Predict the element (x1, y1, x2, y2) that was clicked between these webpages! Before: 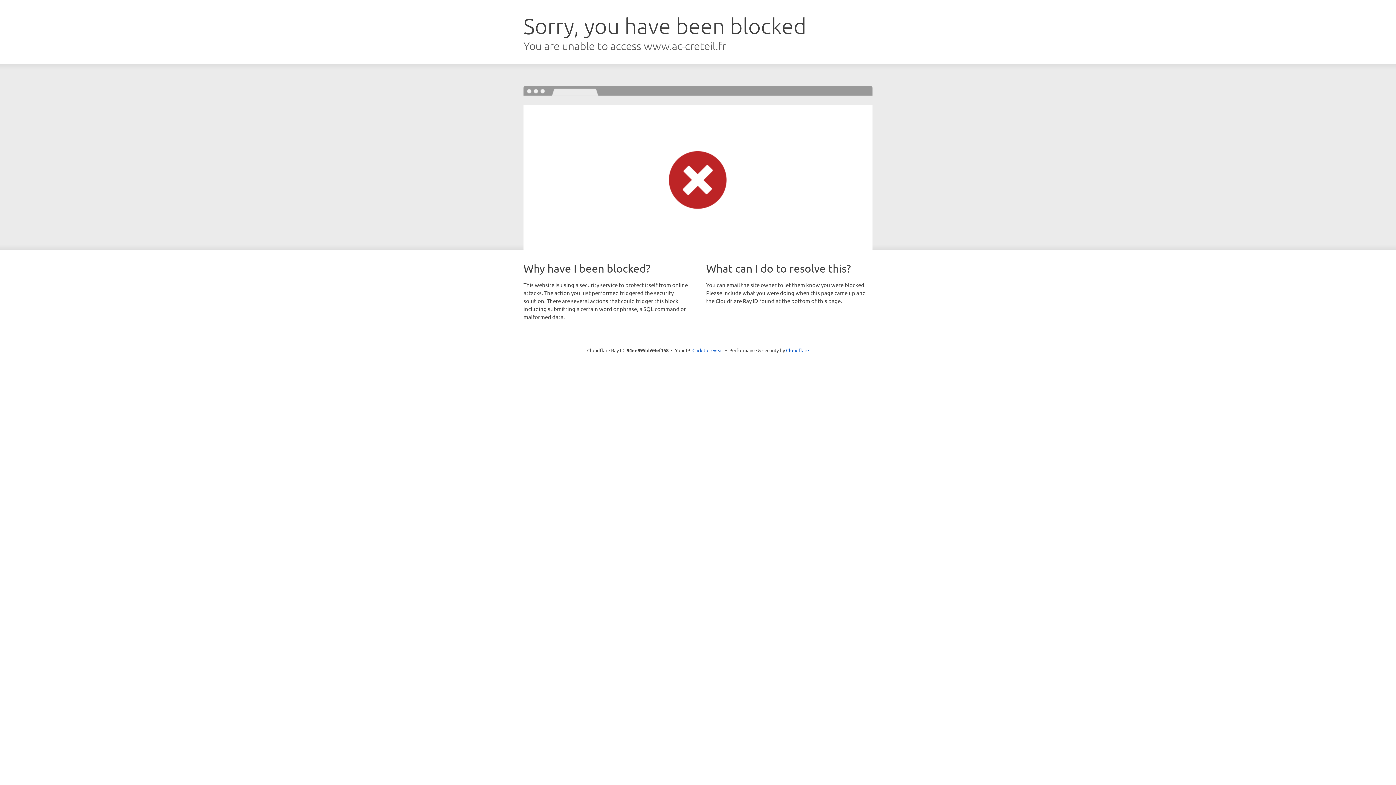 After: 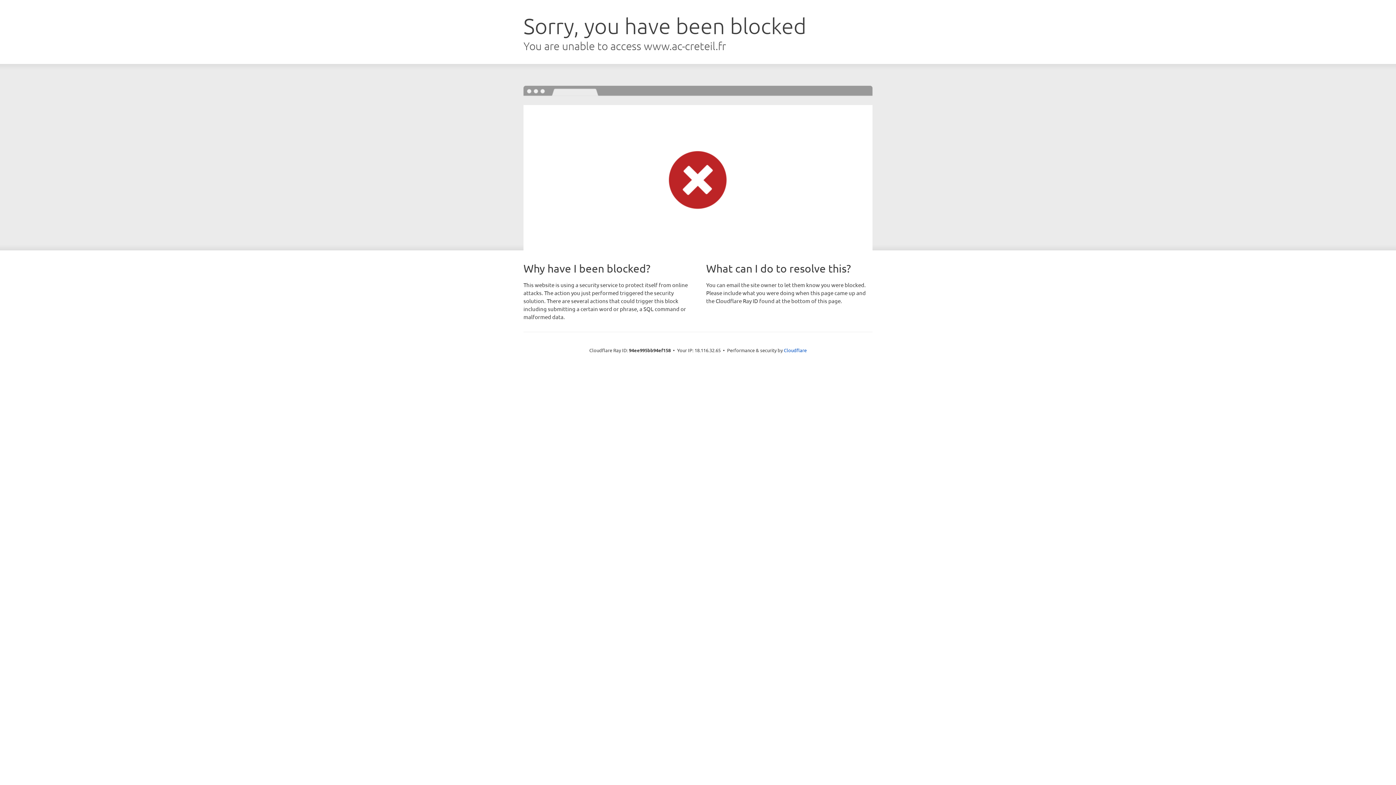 Action: label: Click to reveal bbox: (692, 346, 723, 353)